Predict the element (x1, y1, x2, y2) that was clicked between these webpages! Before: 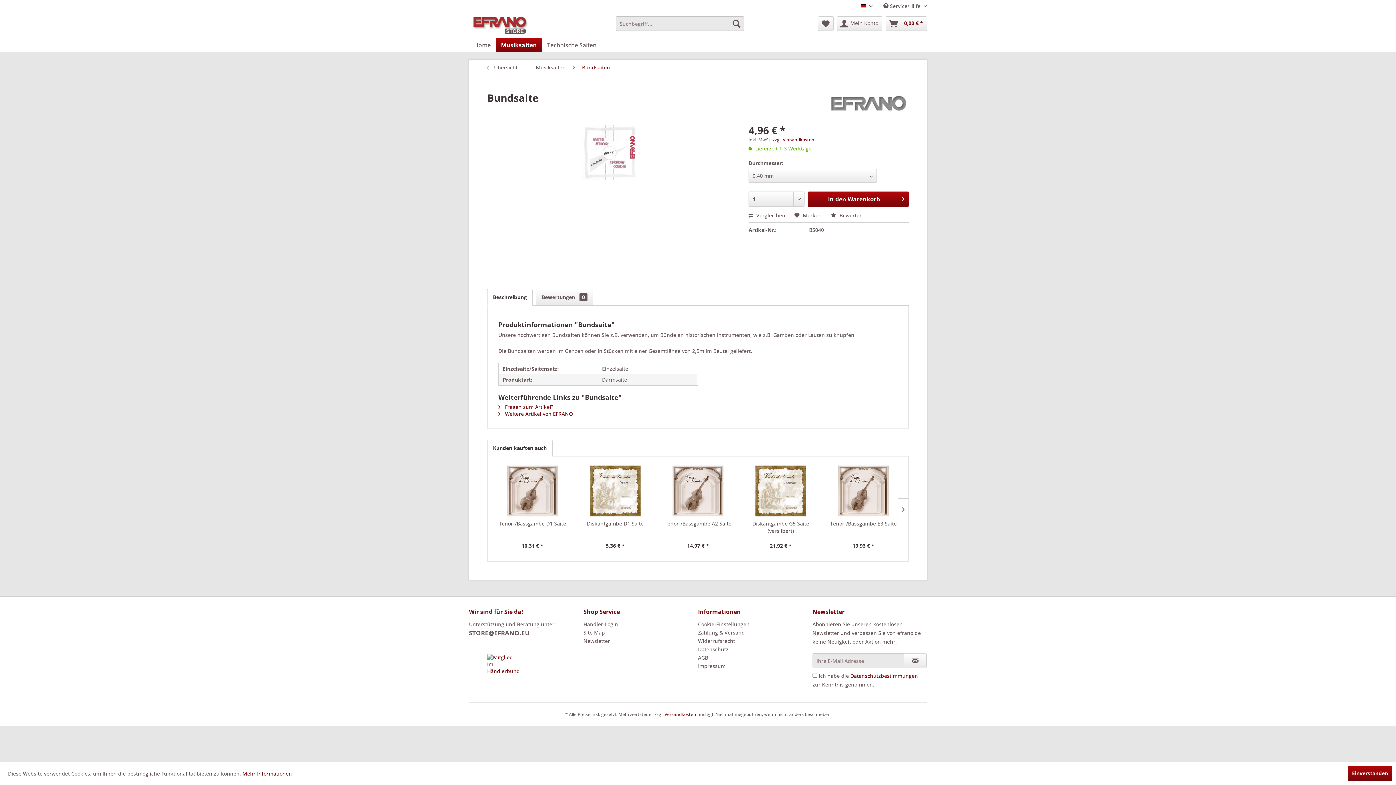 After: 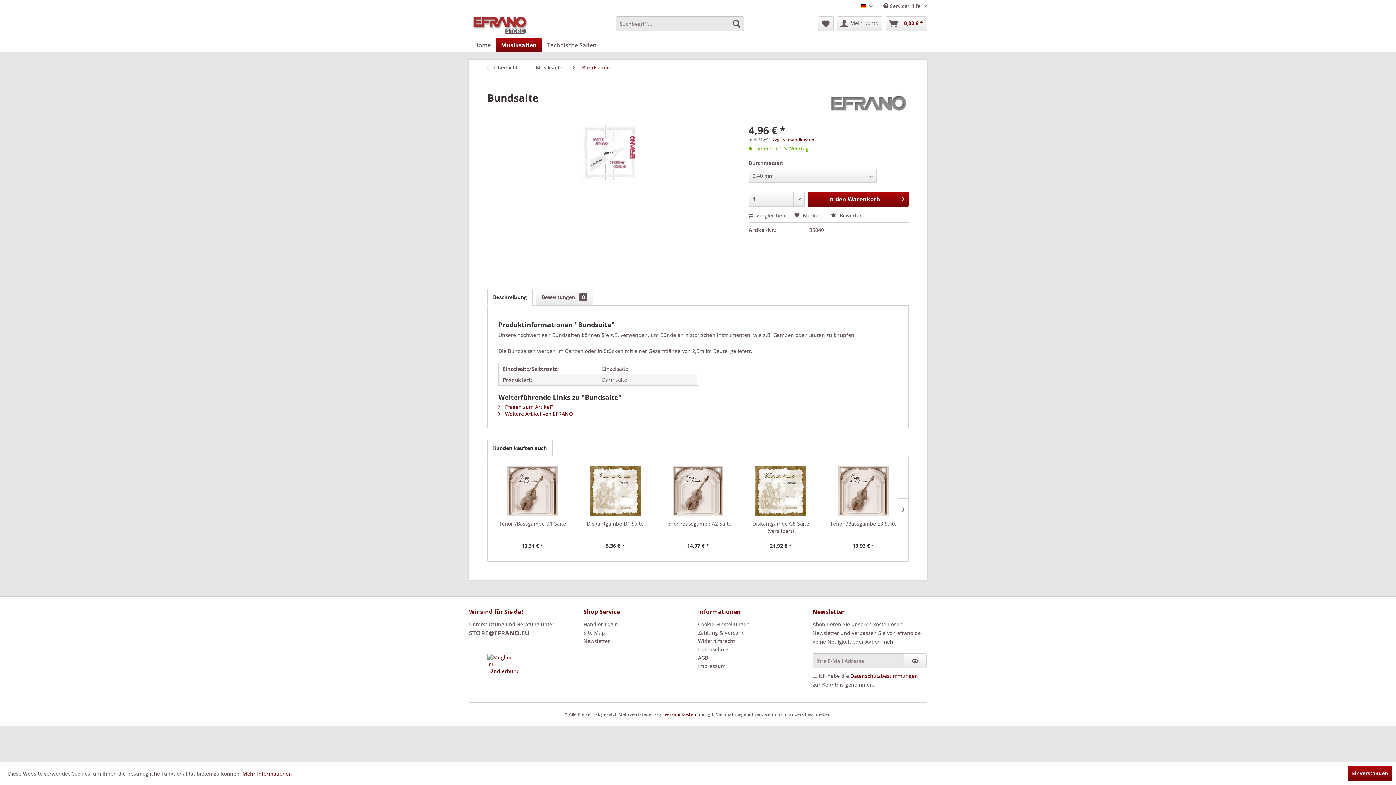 Action: label: Kunden kauften auch bbox: (487, 440, 552, 456)